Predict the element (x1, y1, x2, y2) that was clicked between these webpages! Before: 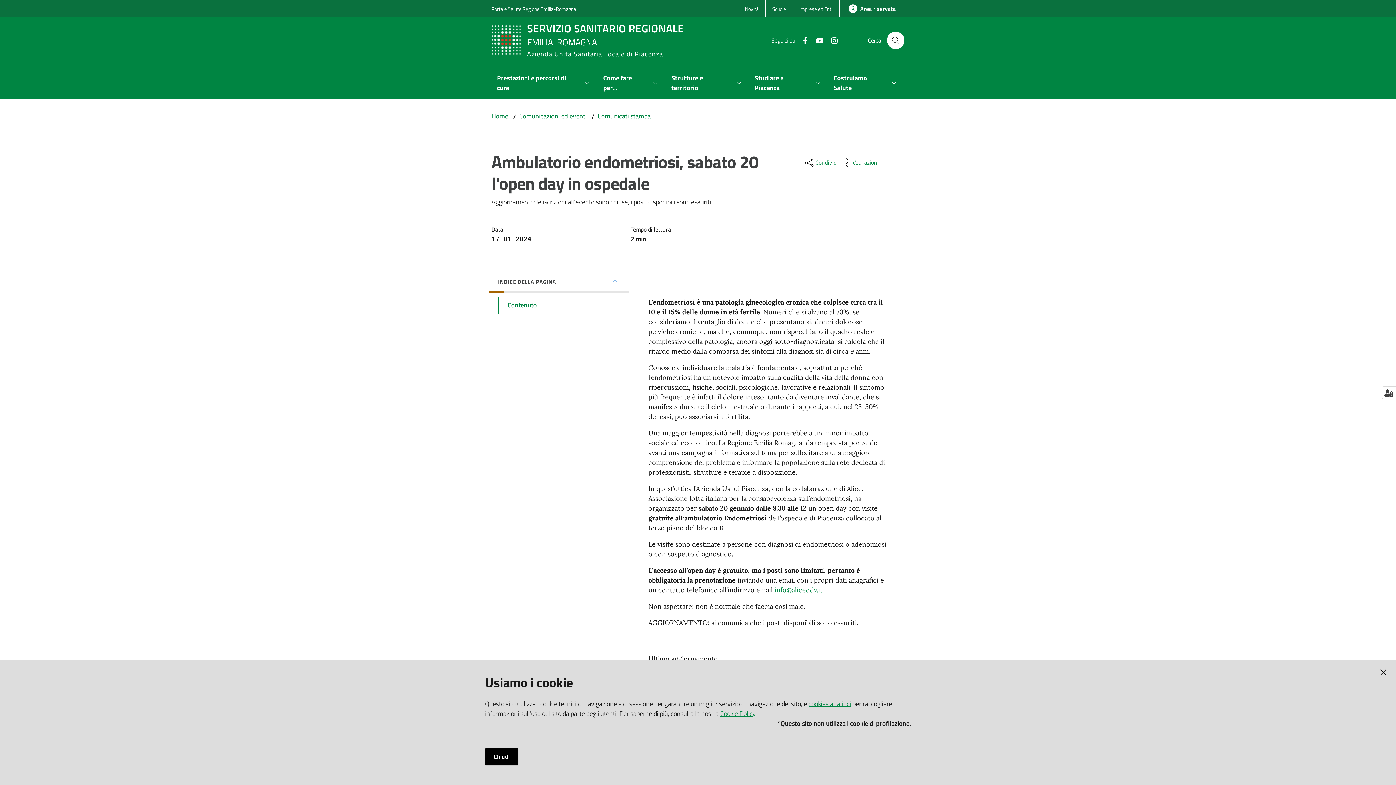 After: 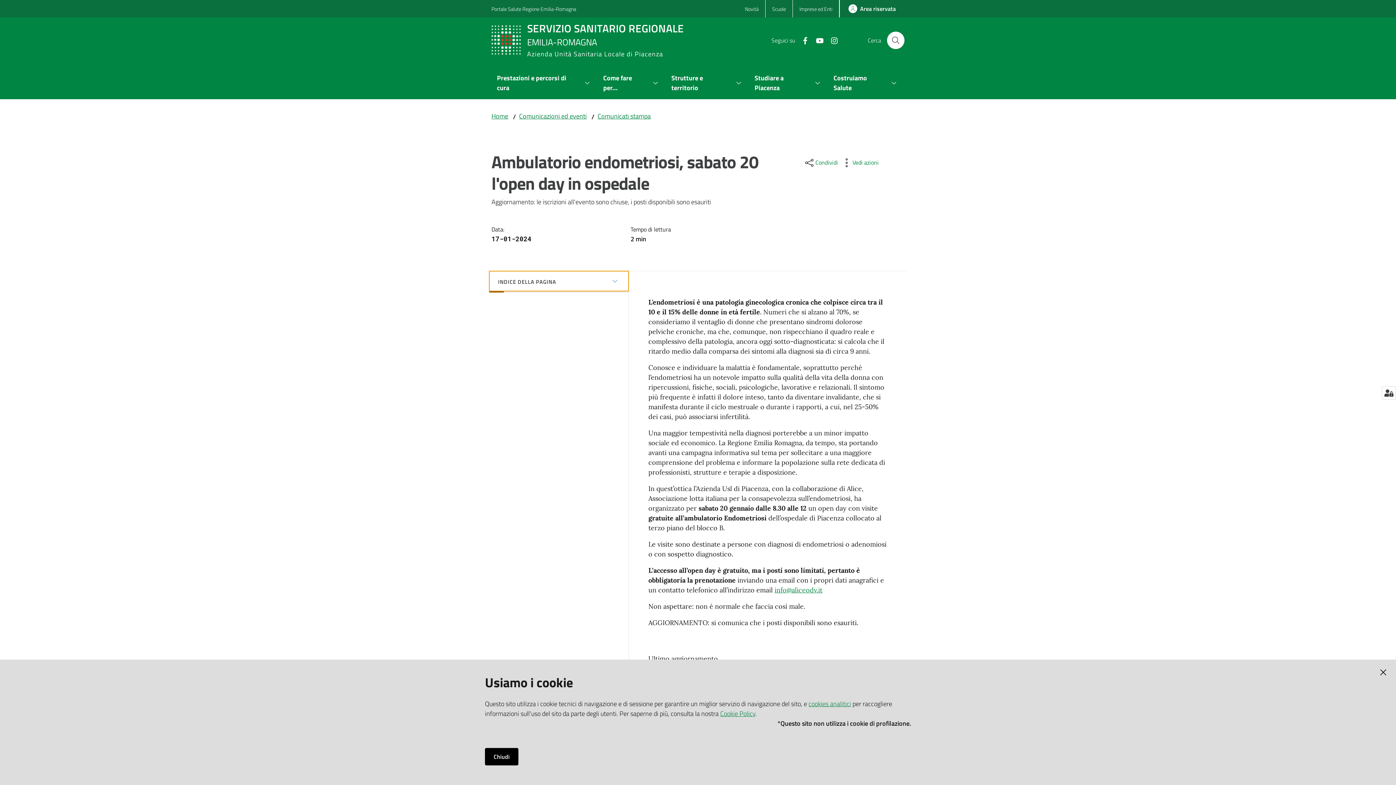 Action: bbox: (489, 271, 628, 291) label: INDICE DELLA PAGINA